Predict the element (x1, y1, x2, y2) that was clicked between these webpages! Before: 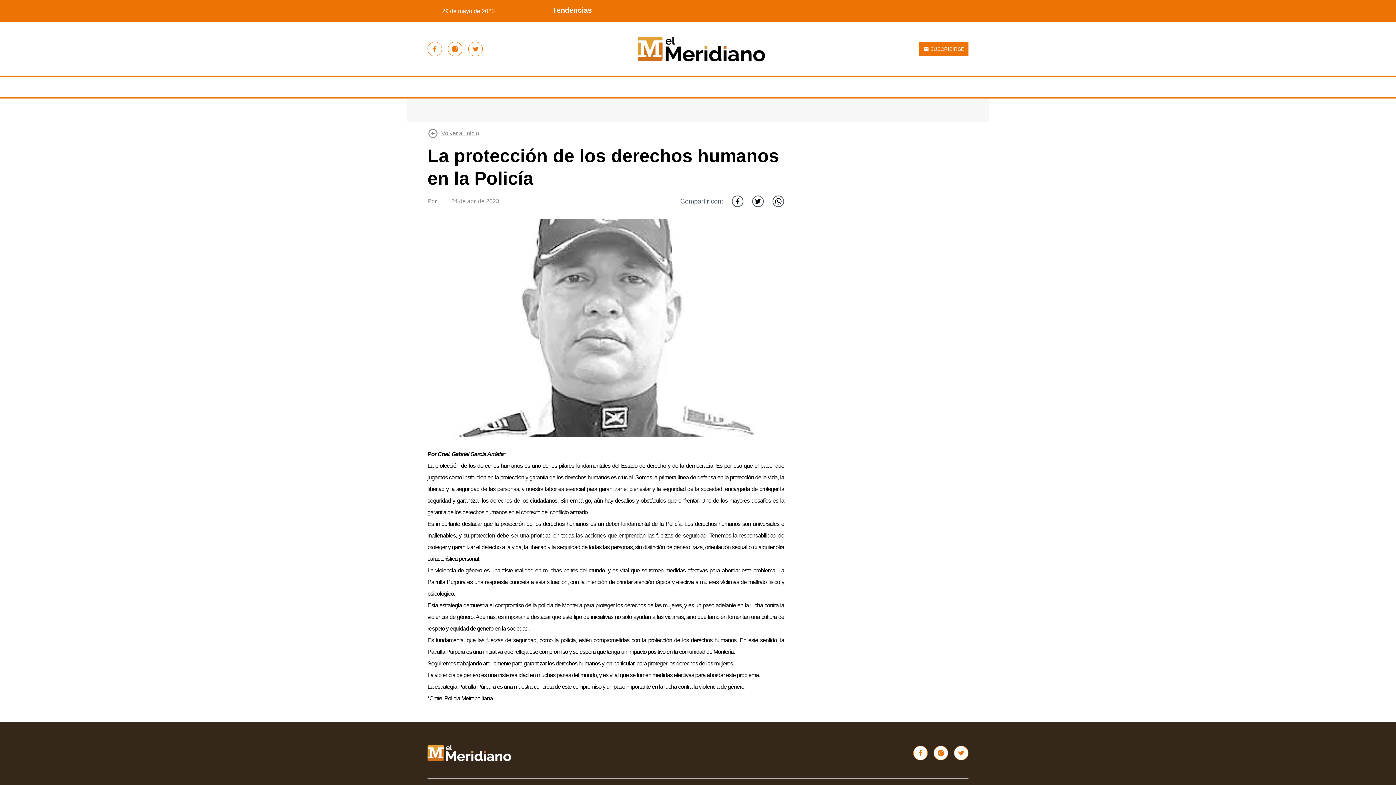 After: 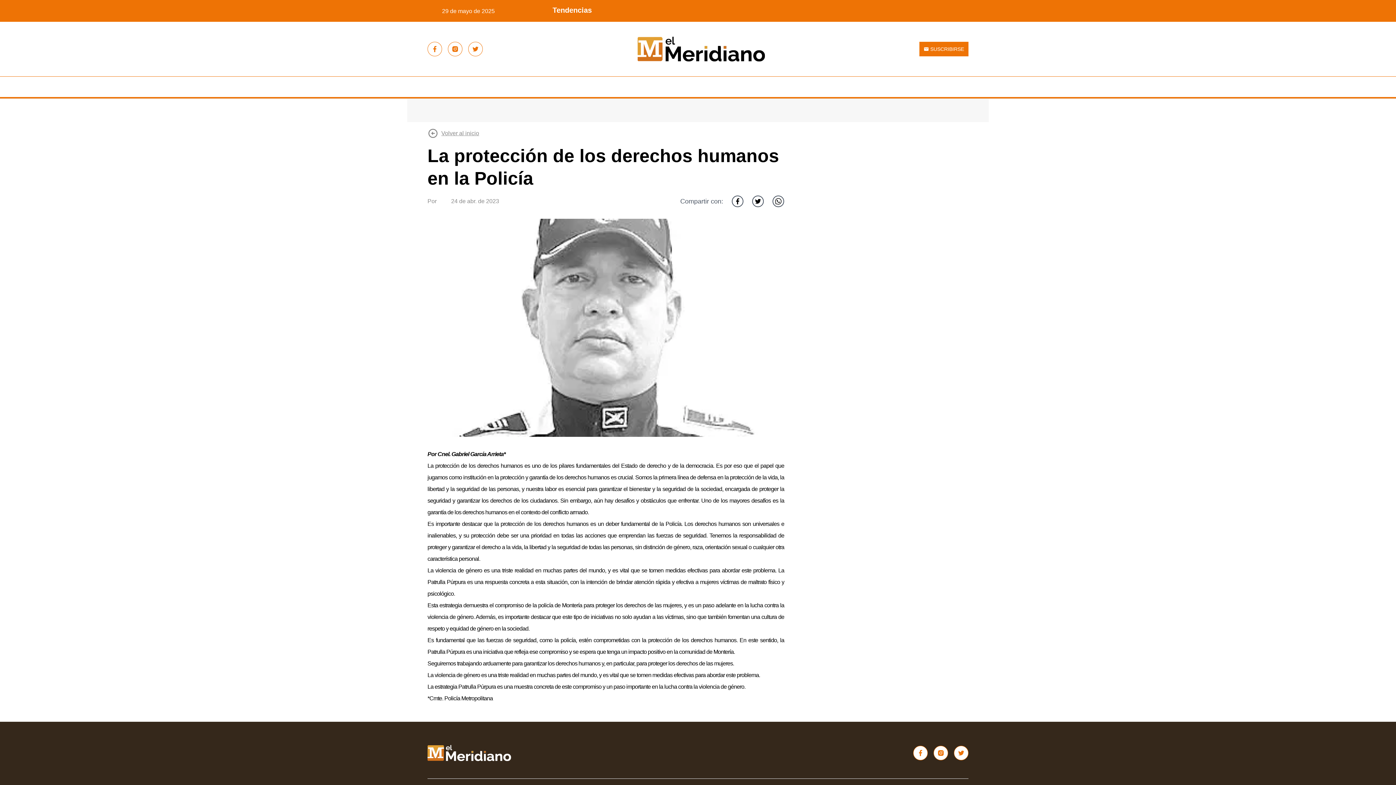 Action: bbox: (954, 746, 968, 760)